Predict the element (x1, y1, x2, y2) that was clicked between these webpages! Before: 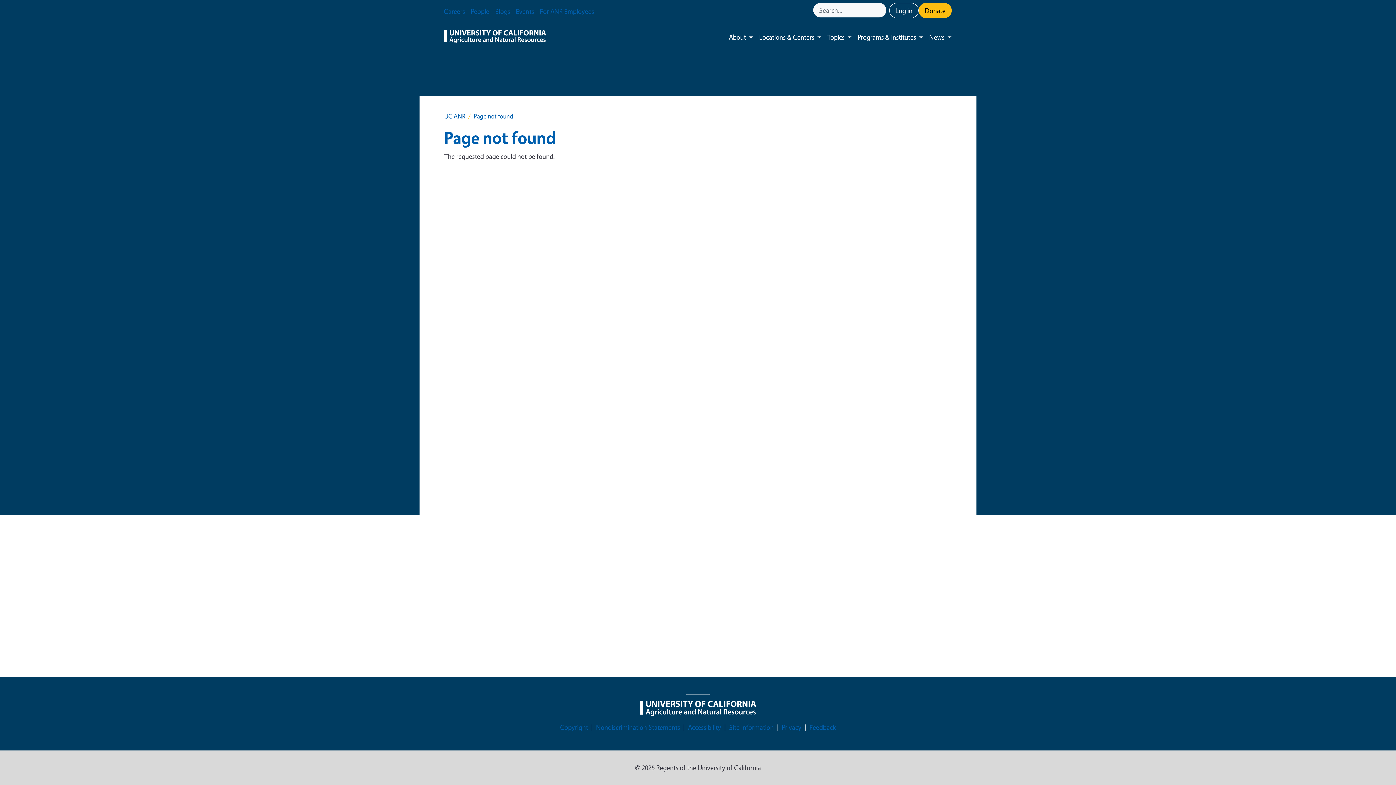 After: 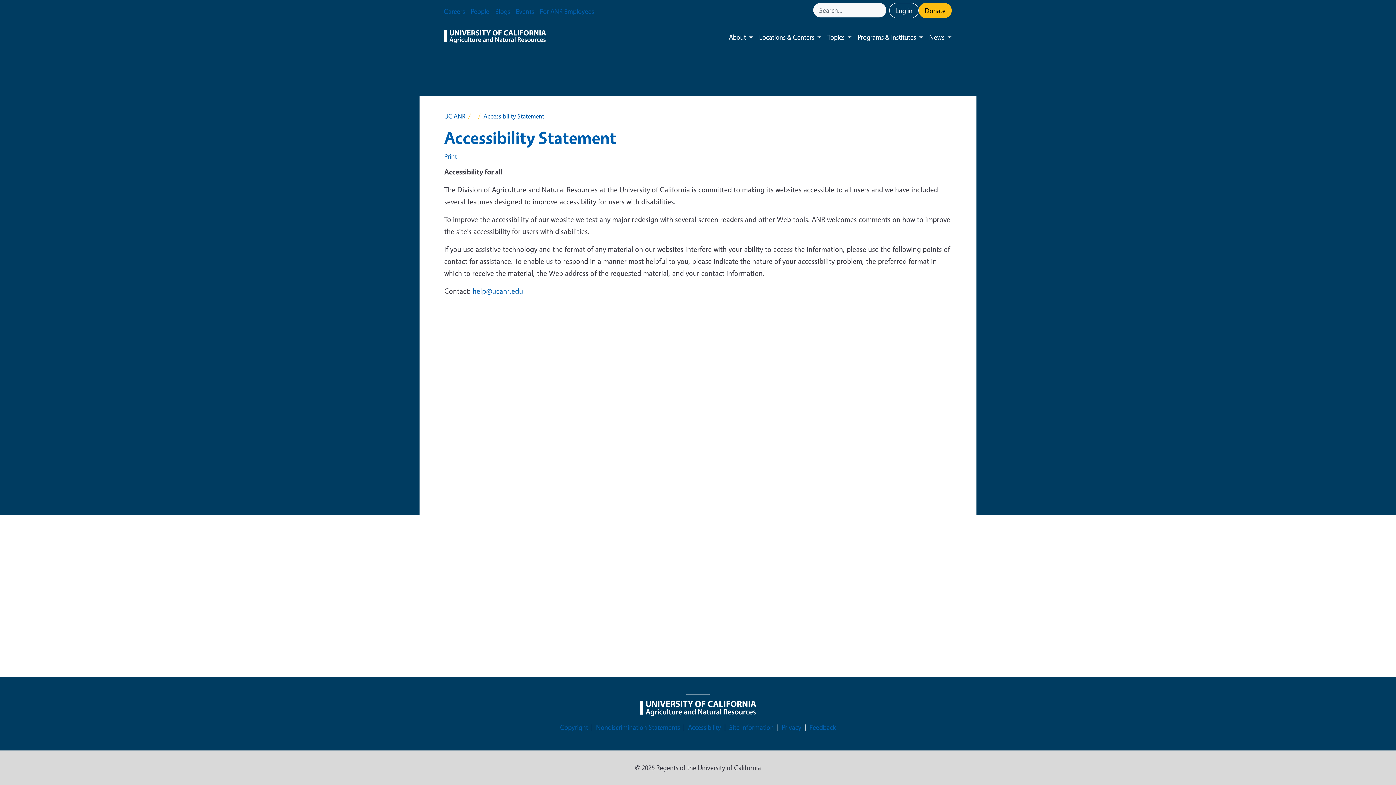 Action: label: Accessibility bbox: (688, 722, 721, 733)